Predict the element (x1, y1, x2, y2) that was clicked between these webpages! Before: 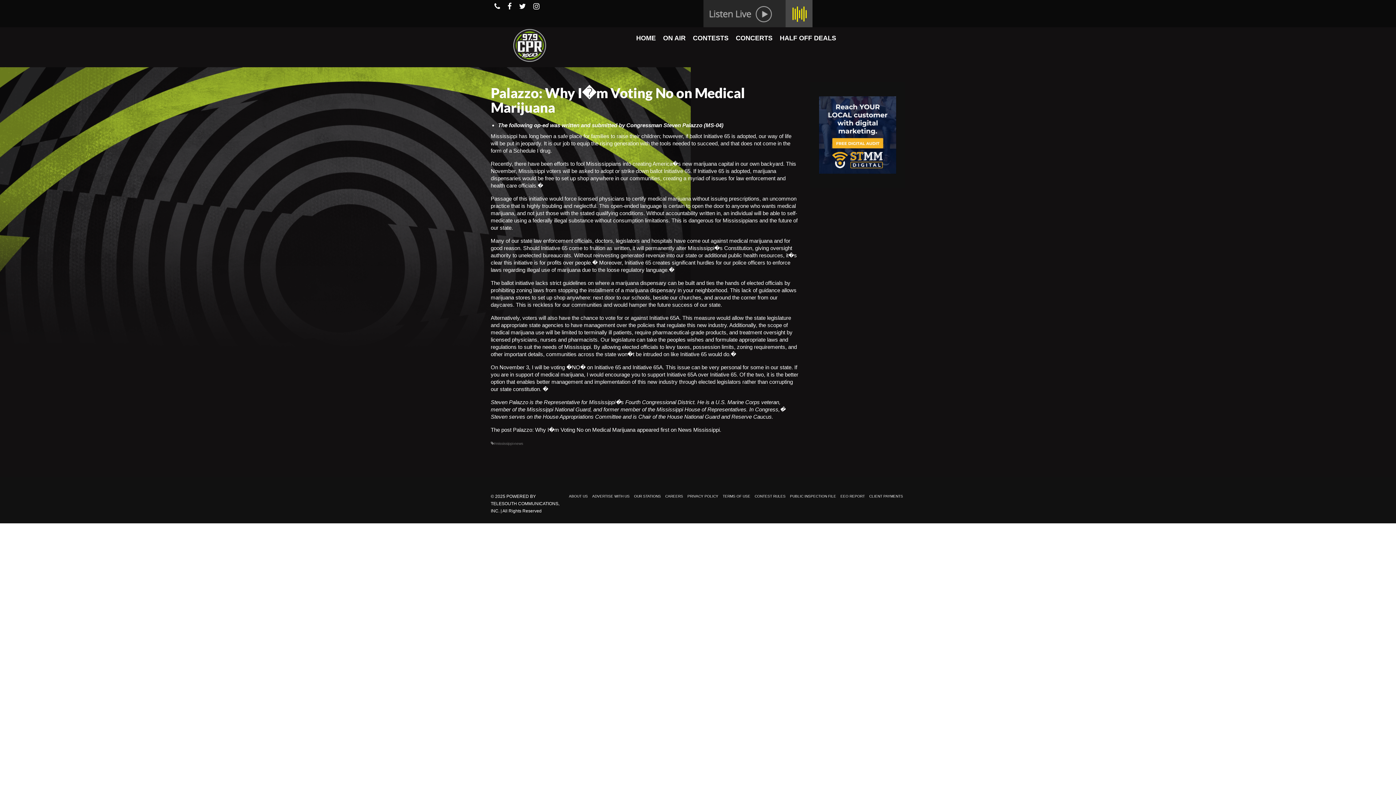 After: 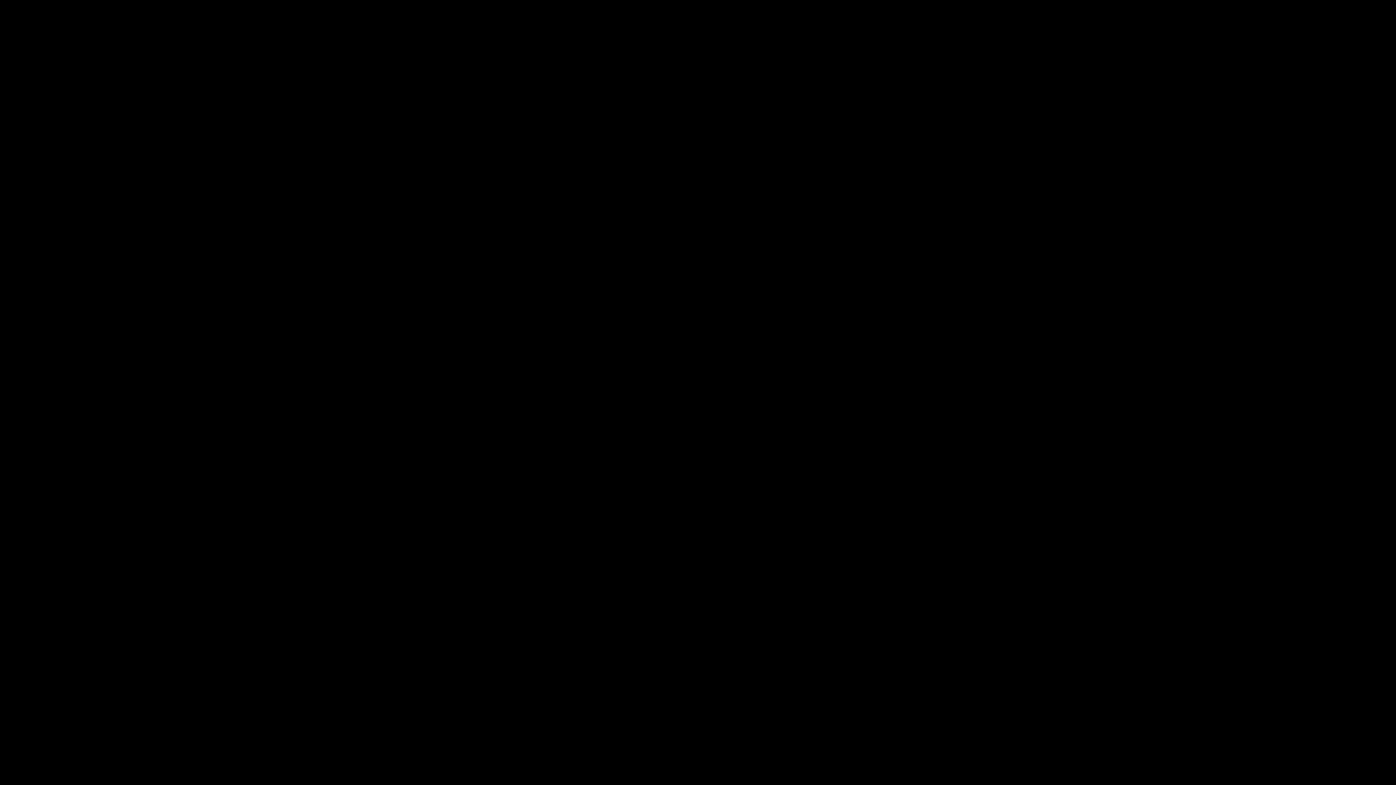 Action: bbox: (703, 9, 812, 16)